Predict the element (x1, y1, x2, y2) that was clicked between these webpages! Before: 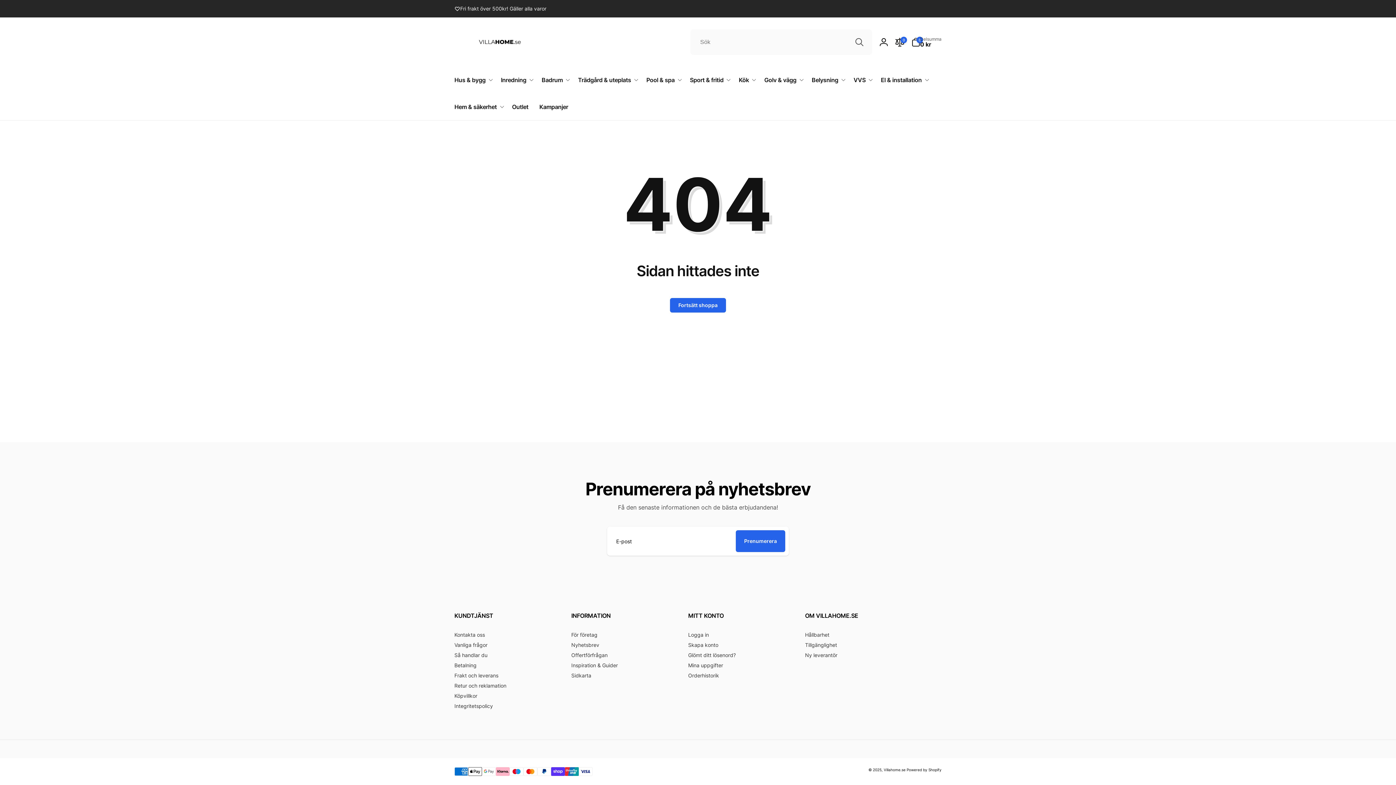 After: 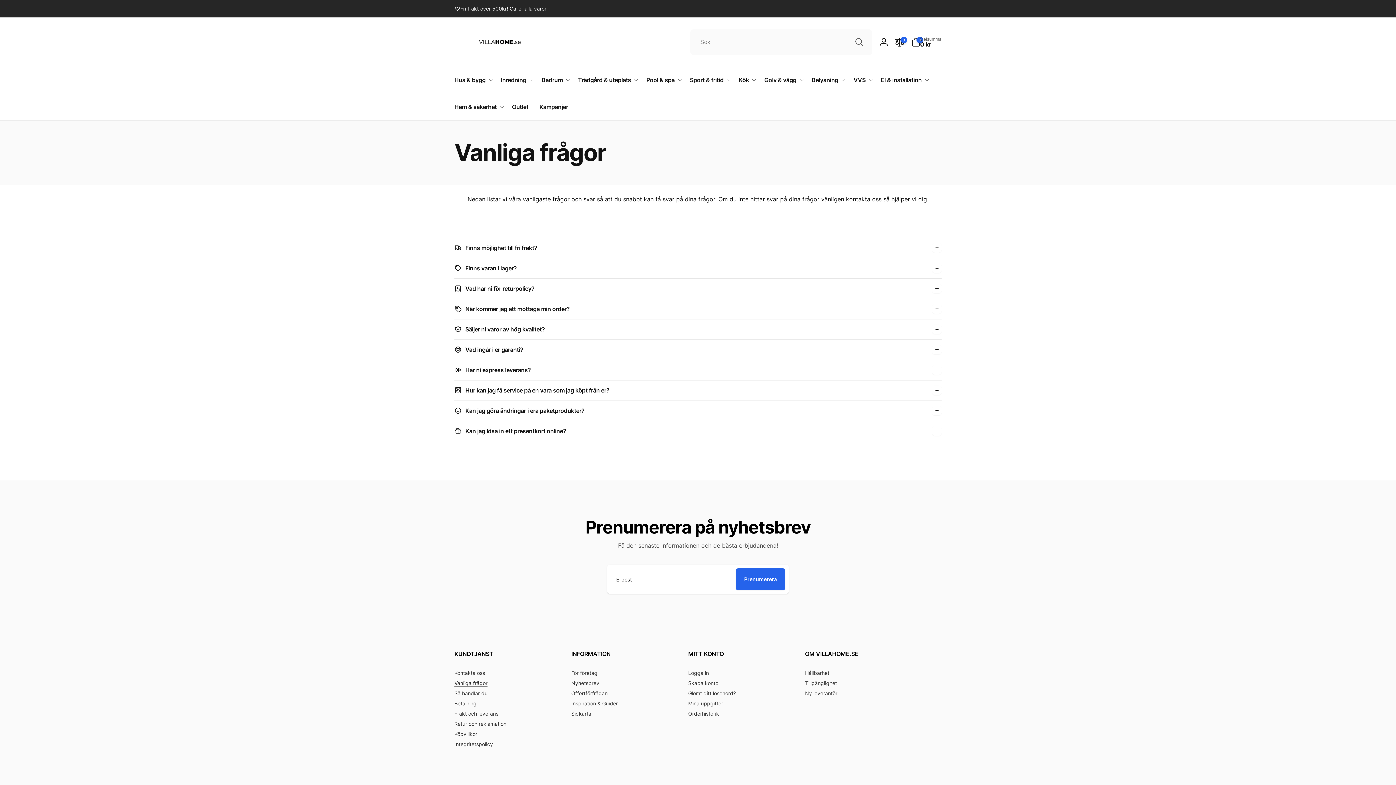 Action: bbox: (454, 640, 487, 650) label: Vanliga frågor